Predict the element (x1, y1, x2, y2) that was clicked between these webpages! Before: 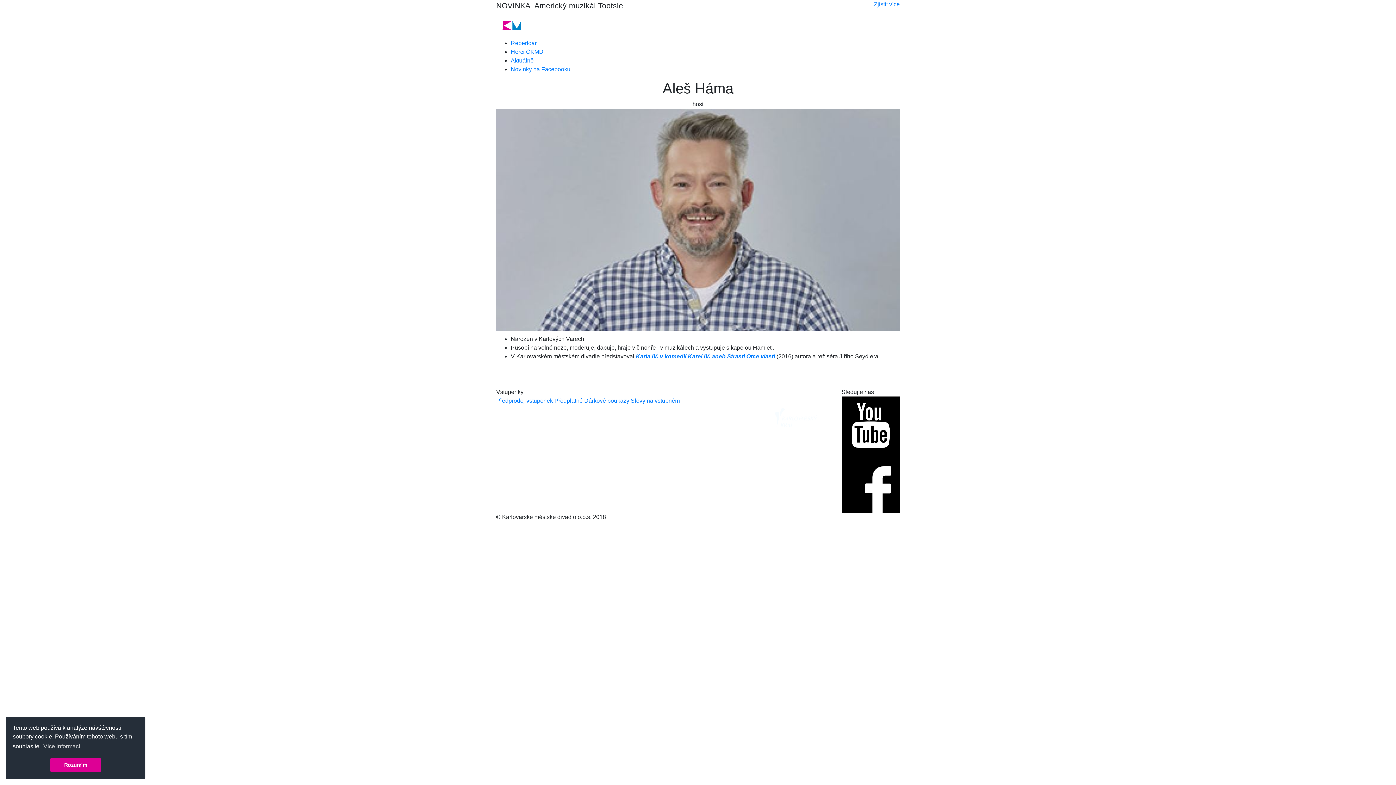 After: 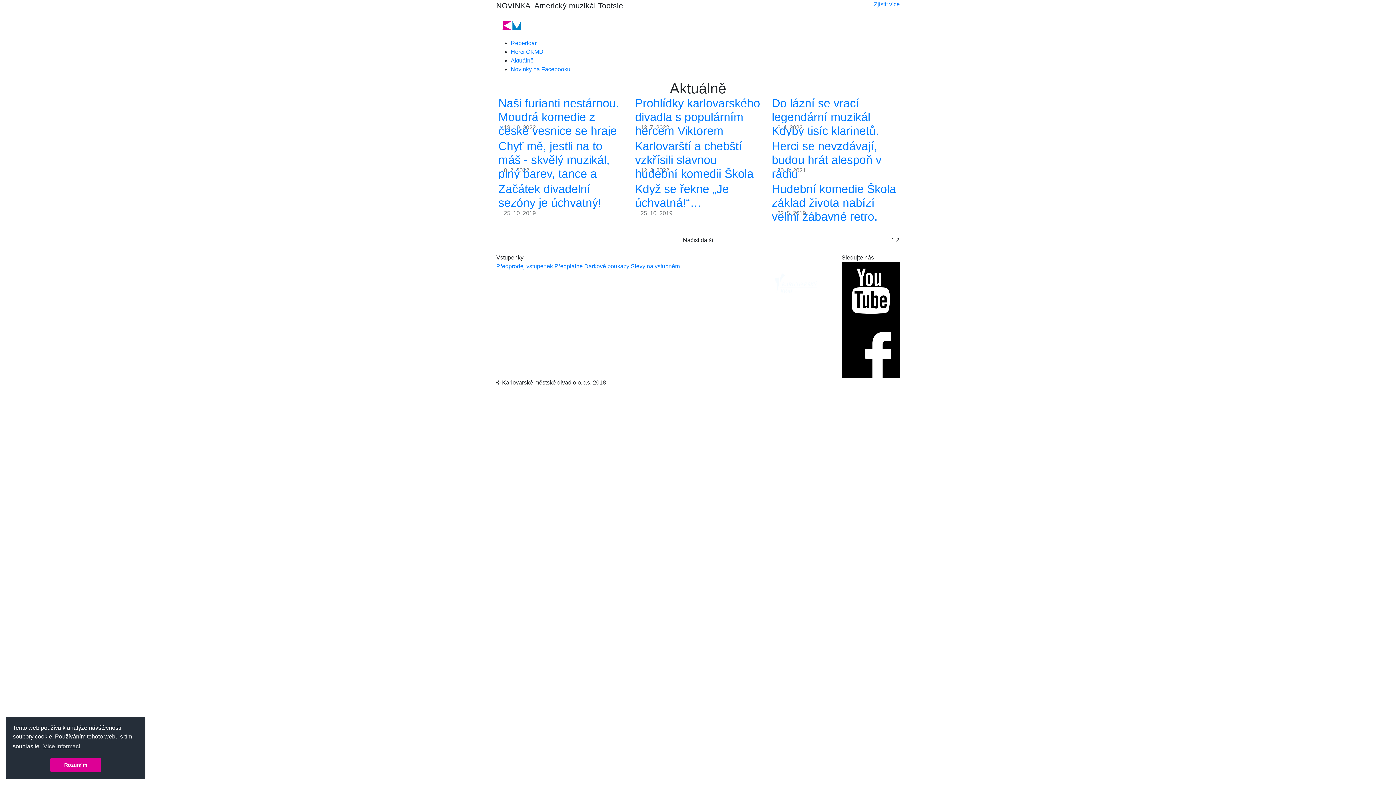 Action: bbox: (510, 57, 533, 63) label: Aktuálně